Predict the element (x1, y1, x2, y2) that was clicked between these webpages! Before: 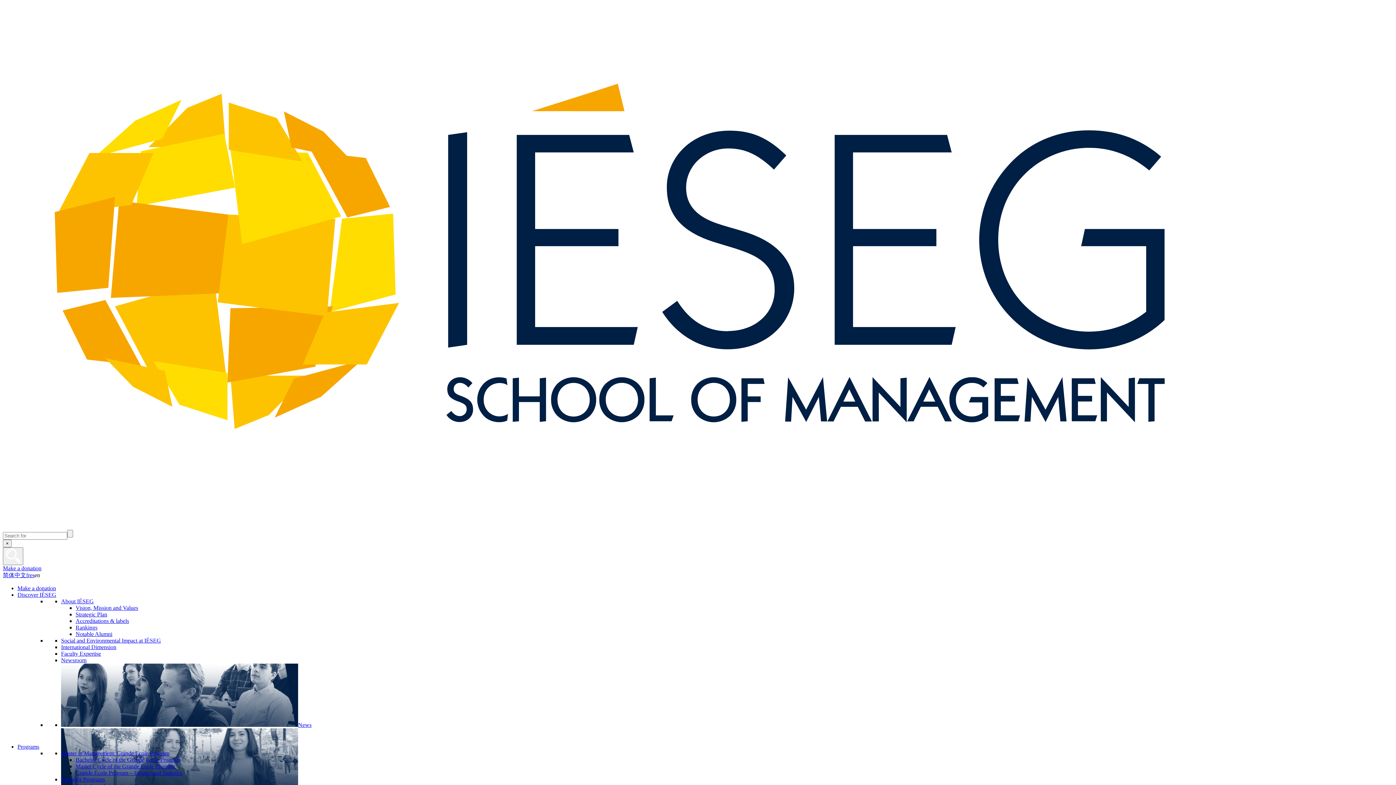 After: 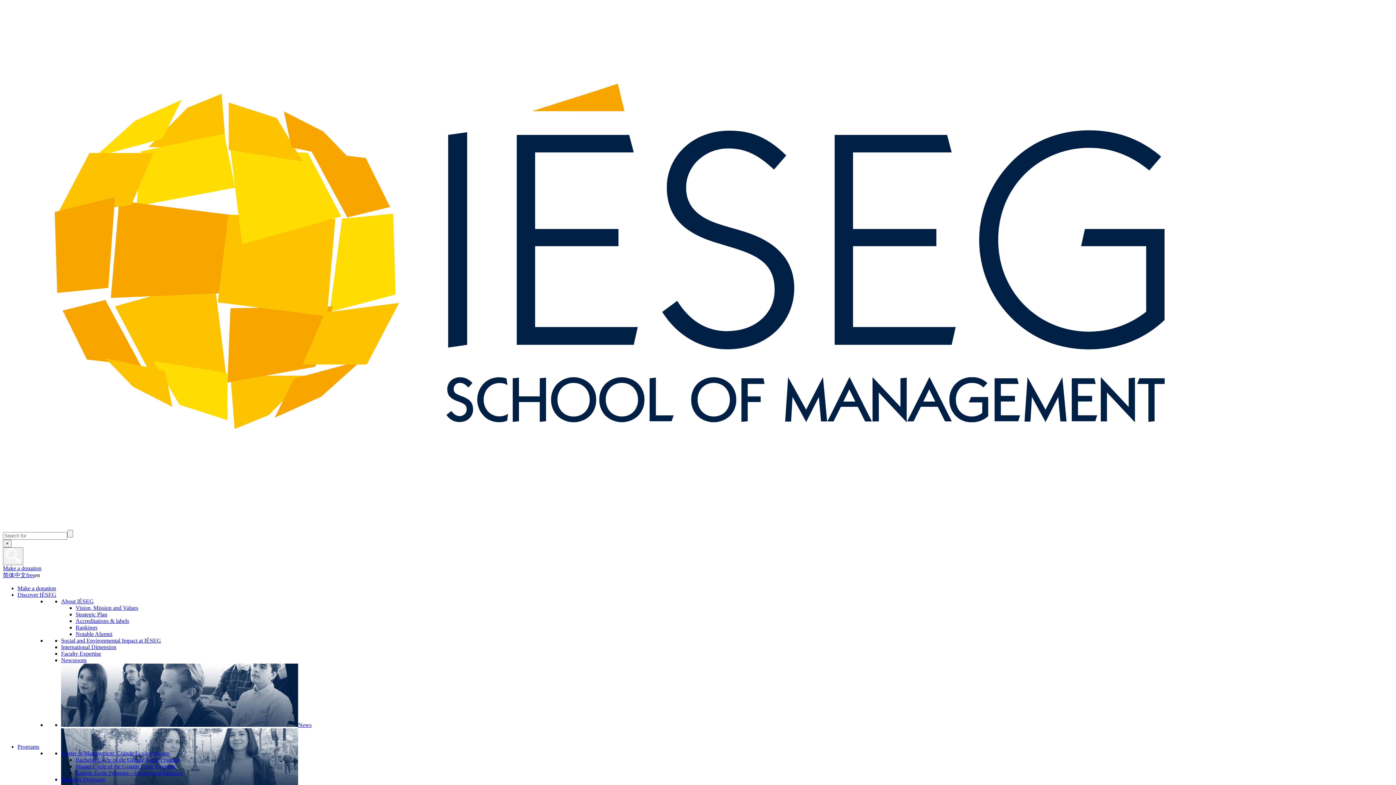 Action: label: Accreditations & labels bbox: (75, 618, 129, 624)